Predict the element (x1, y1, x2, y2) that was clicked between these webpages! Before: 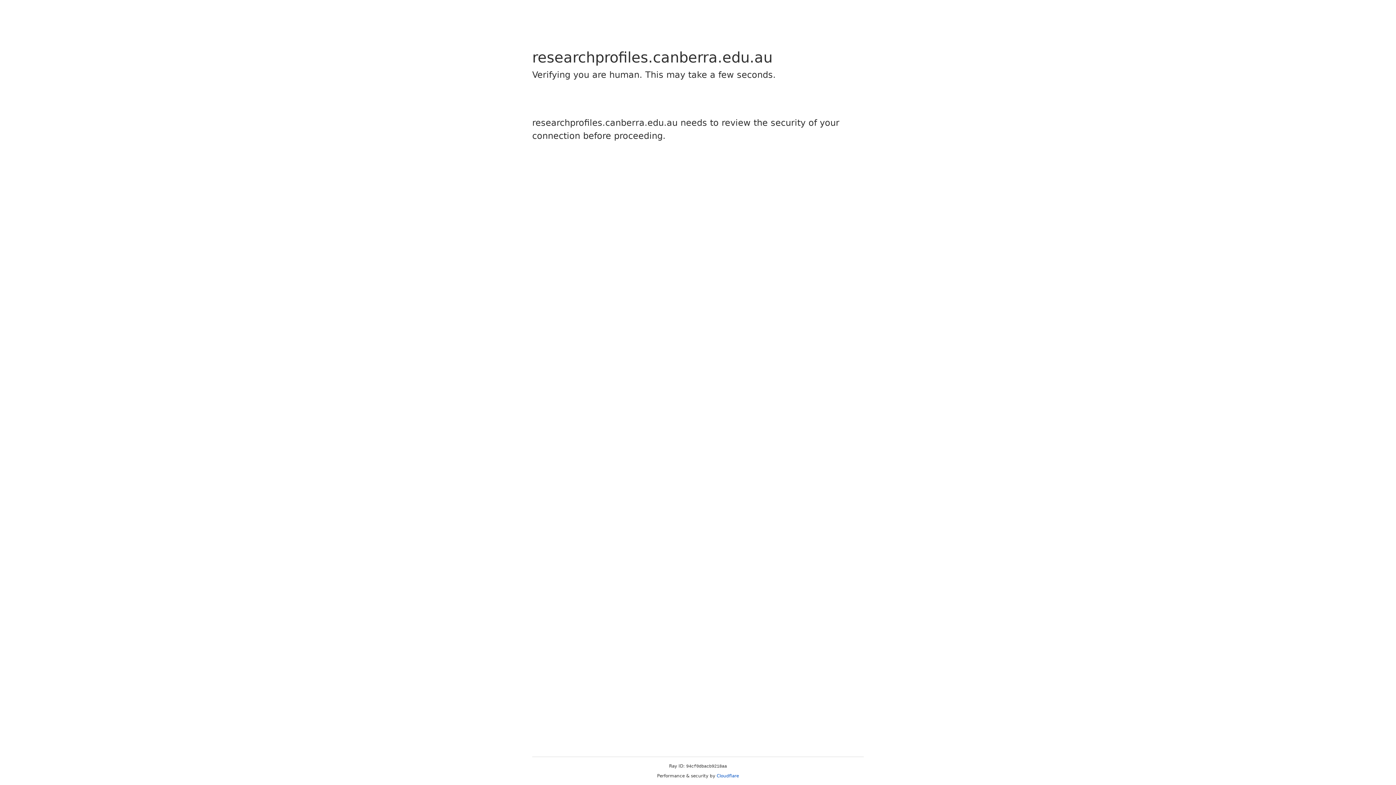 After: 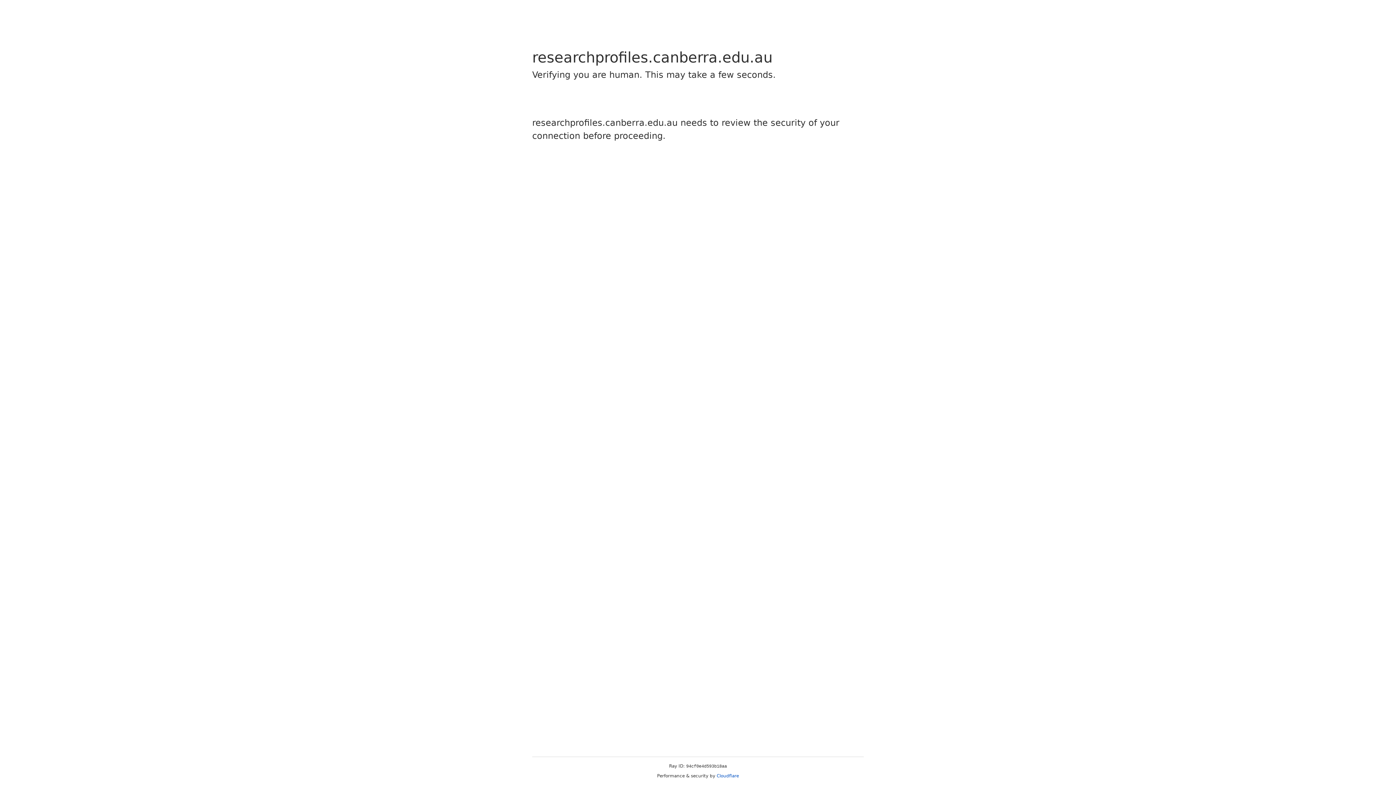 Action: label: Cloudflare bbox: (716, 773, 739, 778)